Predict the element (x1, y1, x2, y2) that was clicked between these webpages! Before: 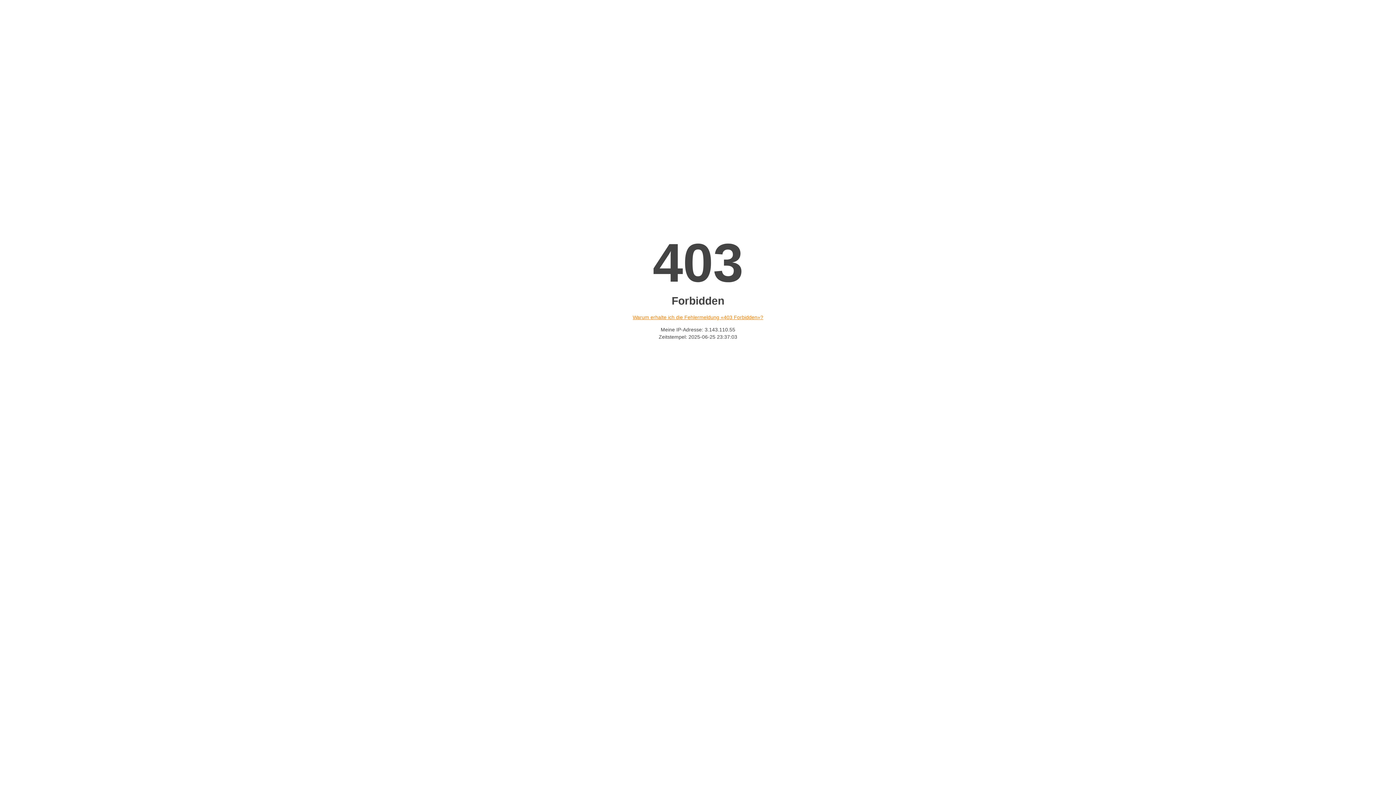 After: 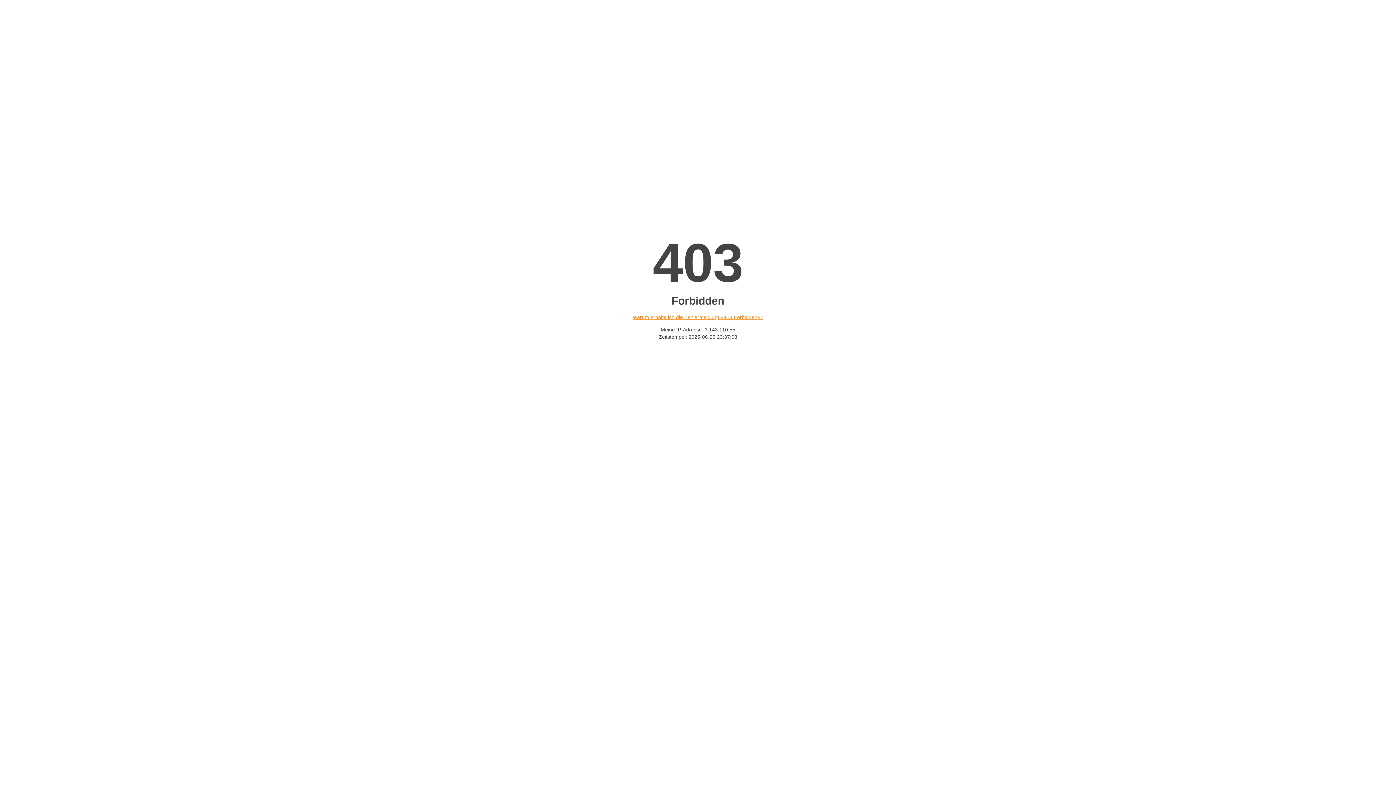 Action: bbox: (632, 314, 763, 320) label: Warum erhalte ich die Fehlermeldung «403 Forbidden»?